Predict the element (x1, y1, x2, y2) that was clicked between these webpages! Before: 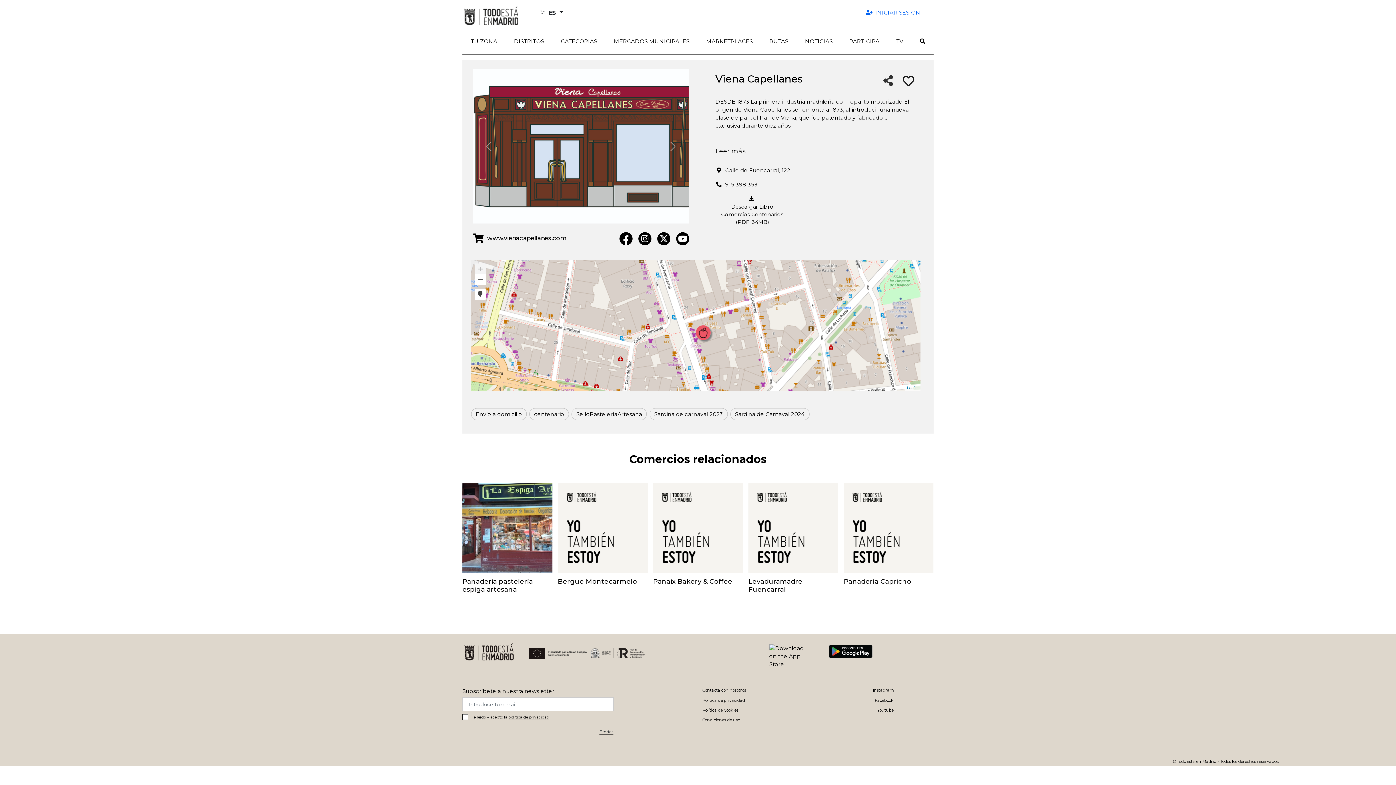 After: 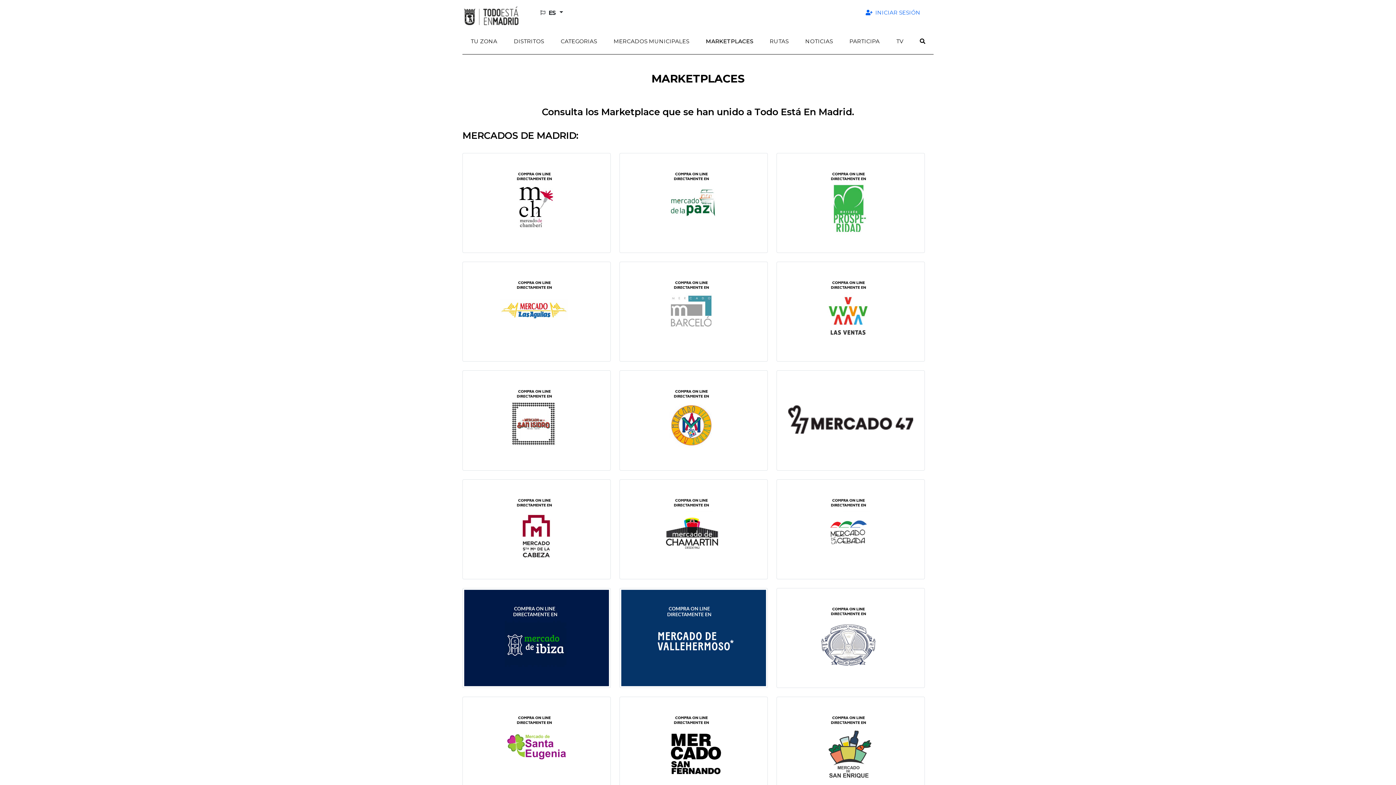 Action: bbox: (698, 34, 761, 48) label: Marketplaces